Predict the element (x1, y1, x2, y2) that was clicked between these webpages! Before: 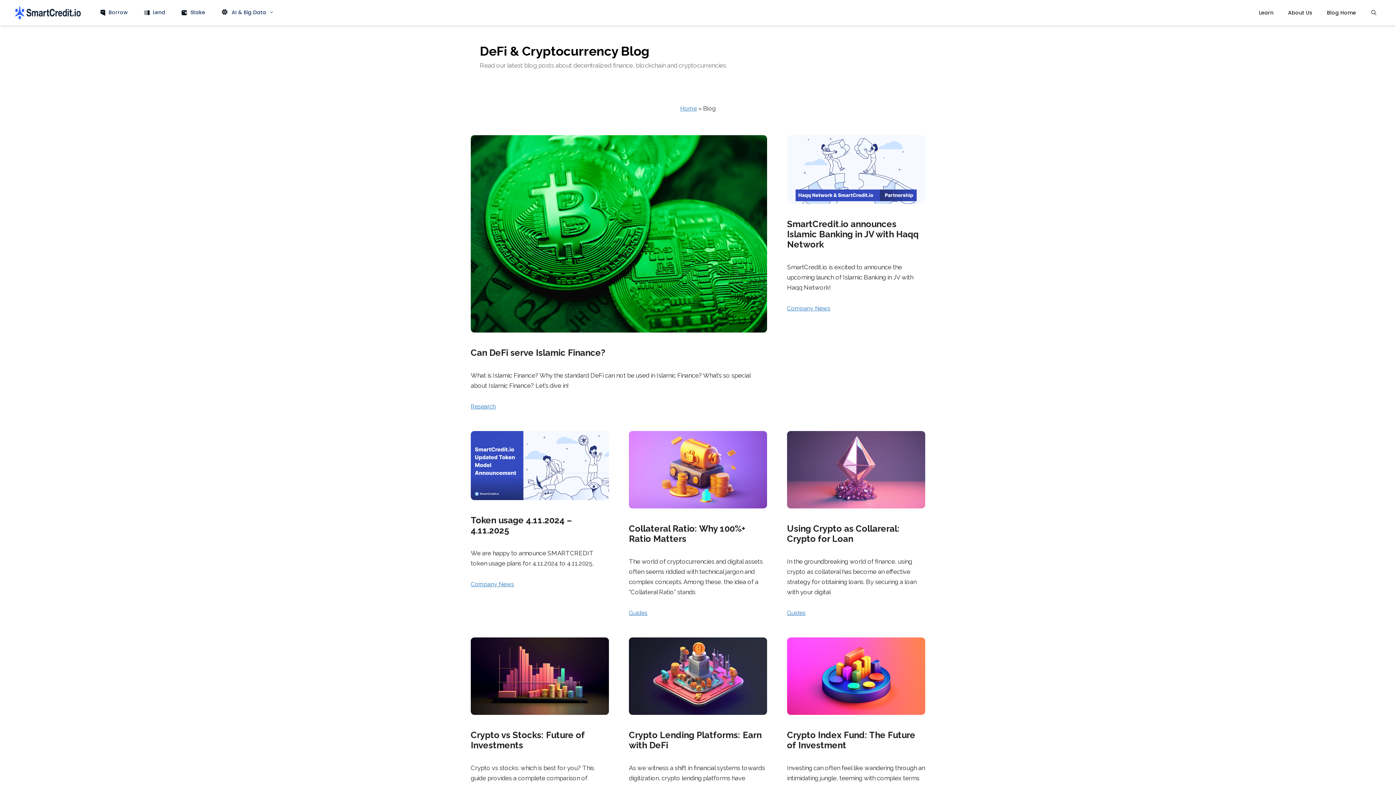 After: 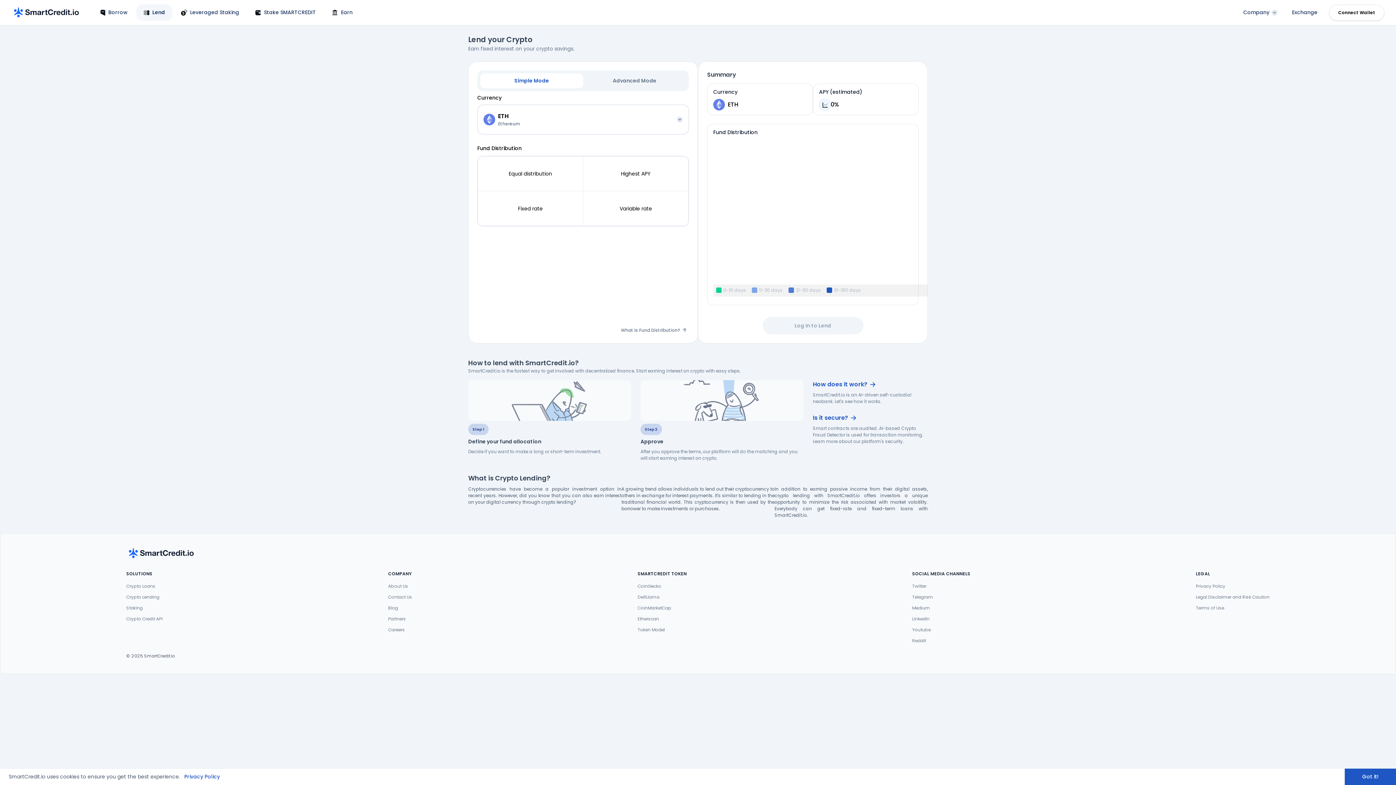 Action: bbox: (136, 3, 172, 21) label:  Lend